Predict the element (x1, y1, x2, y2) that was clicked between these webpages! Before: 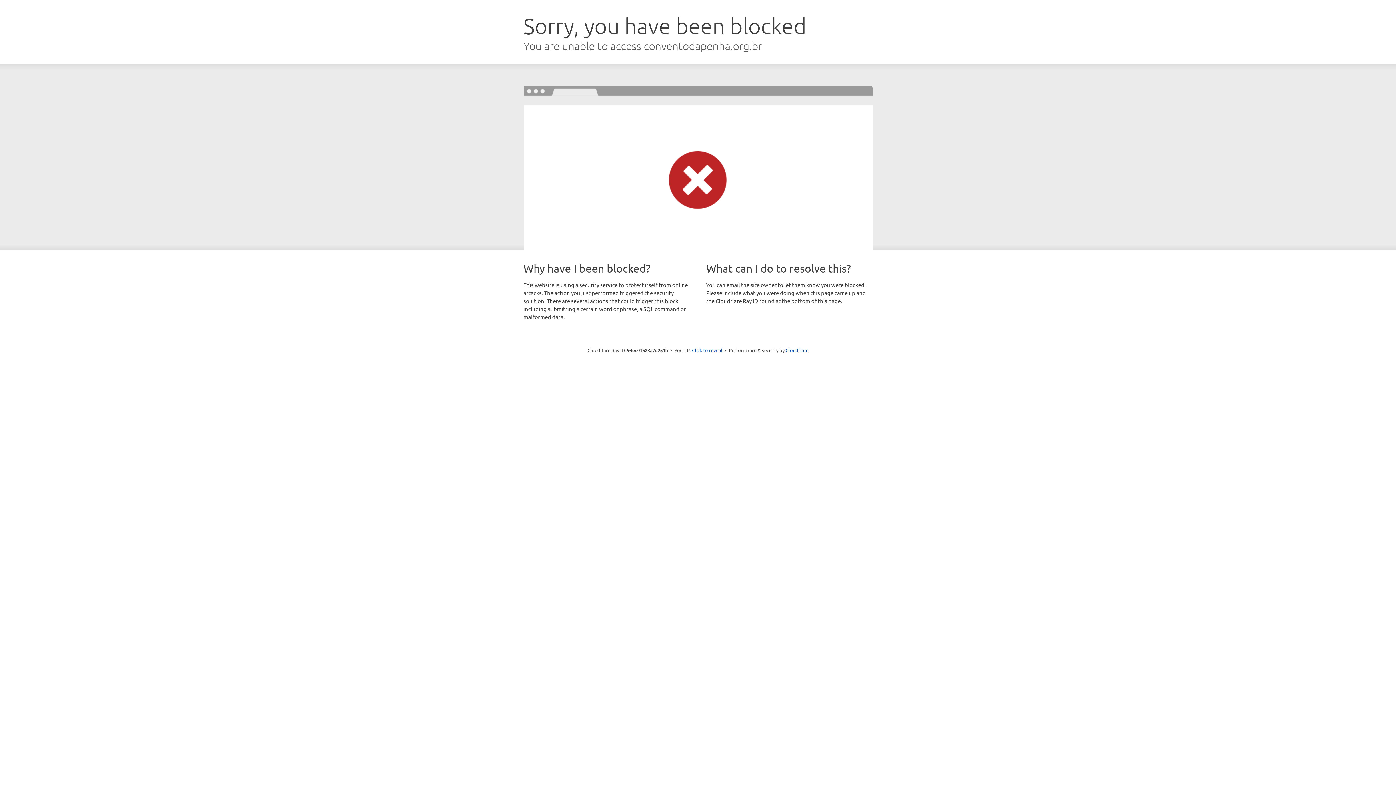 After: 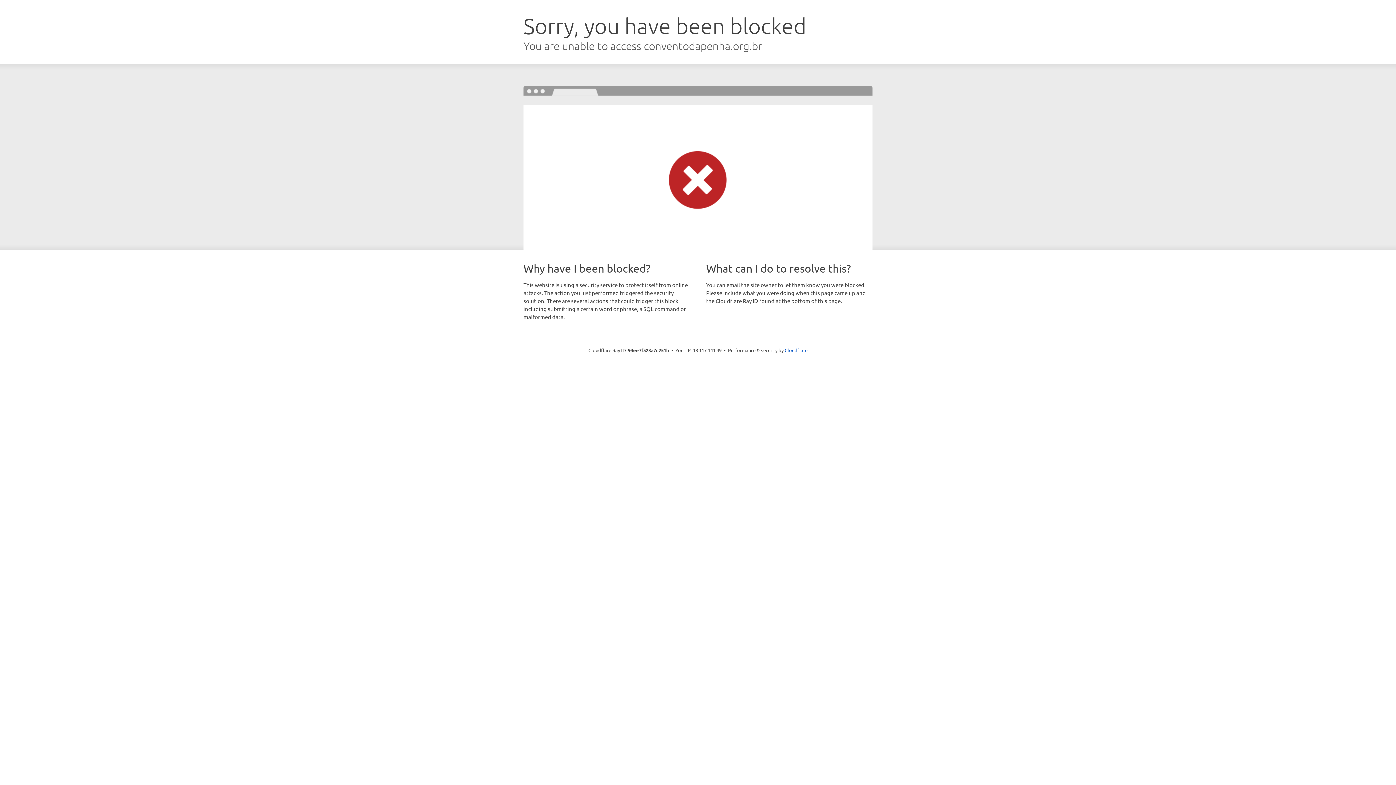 Action: label: Click to reveal bbox: (692, 346, 722, 353)